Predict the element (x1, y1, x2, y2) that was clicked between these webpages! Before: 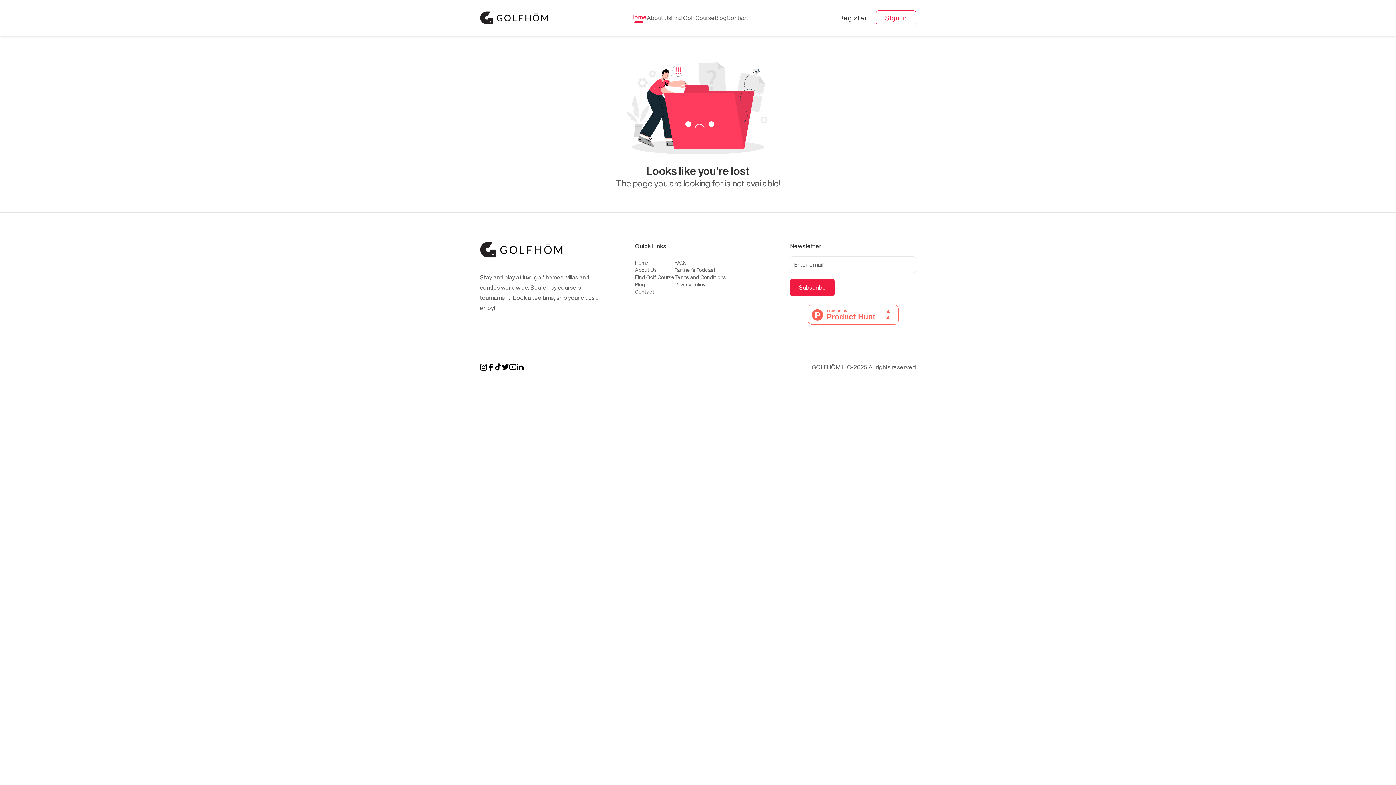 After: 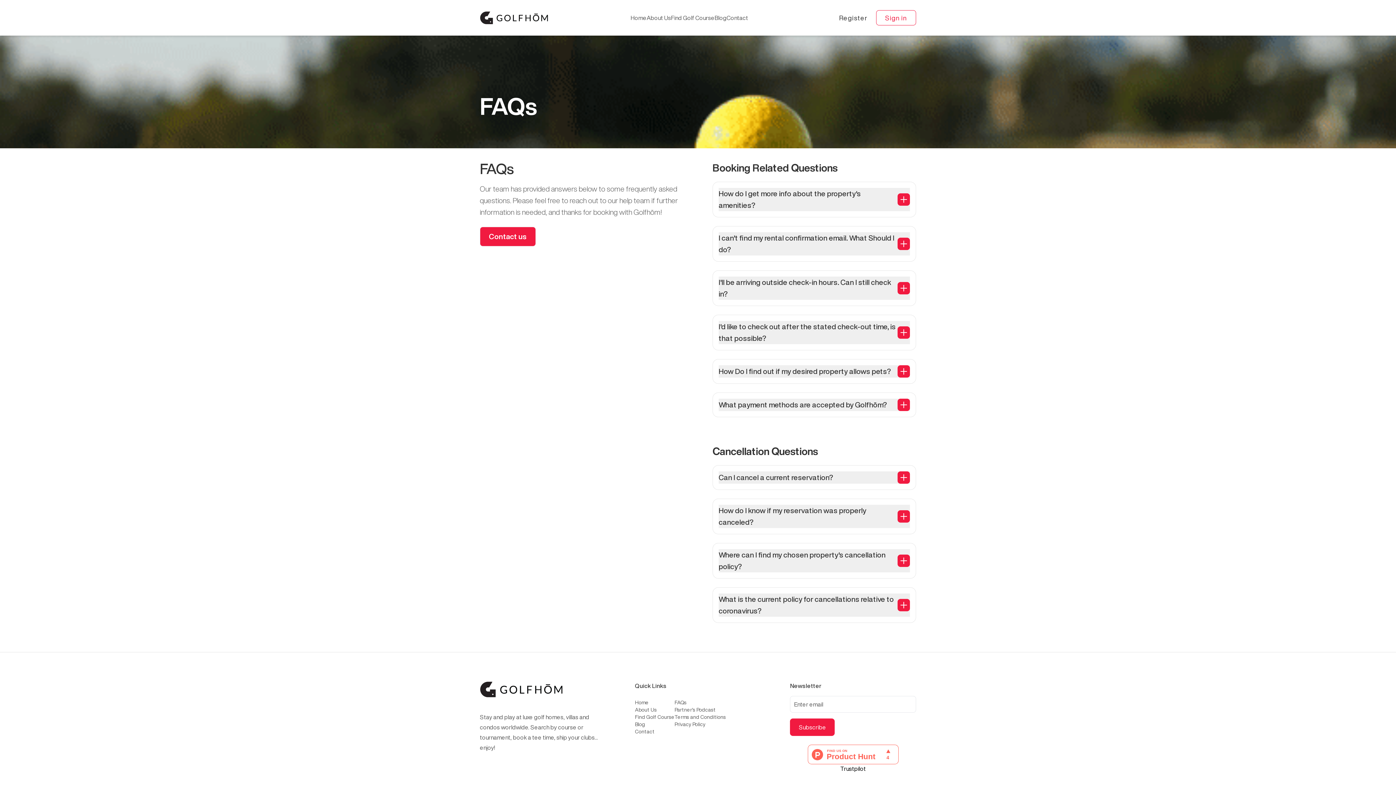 Action: label: FAQs bbox: (674, 259, 726, 266)